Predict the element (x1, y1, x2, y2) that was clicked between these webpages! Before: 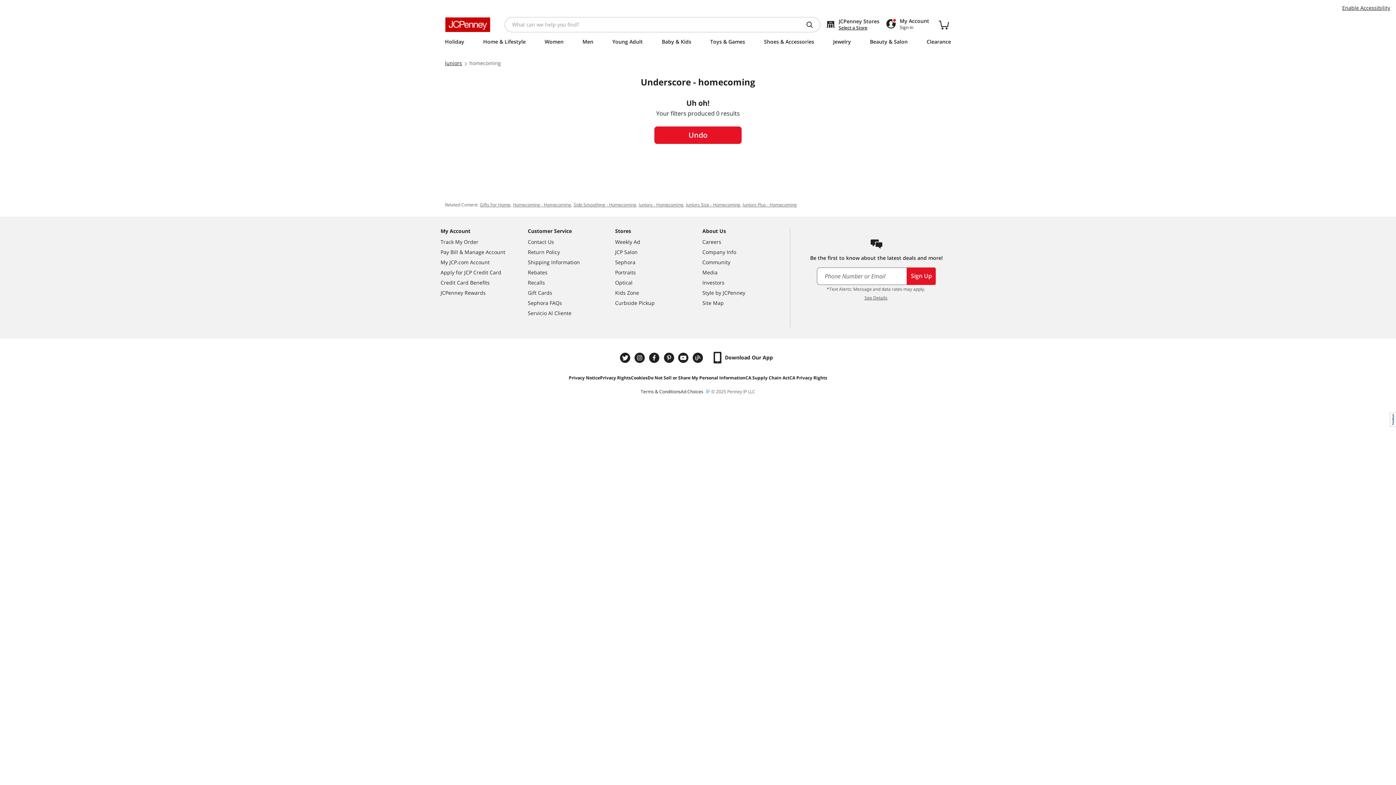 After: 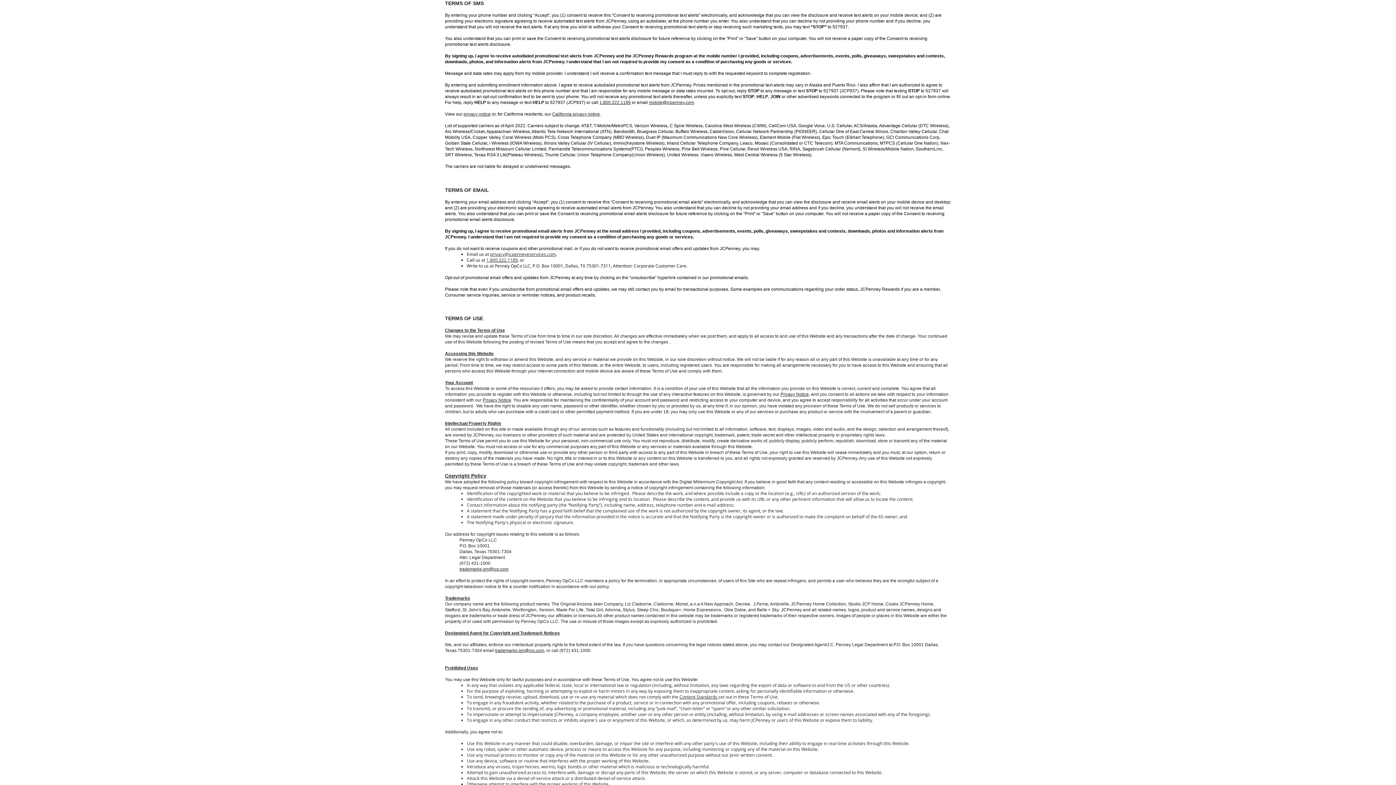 Action: label: See Details bbox: (864, 242, 887, 251)